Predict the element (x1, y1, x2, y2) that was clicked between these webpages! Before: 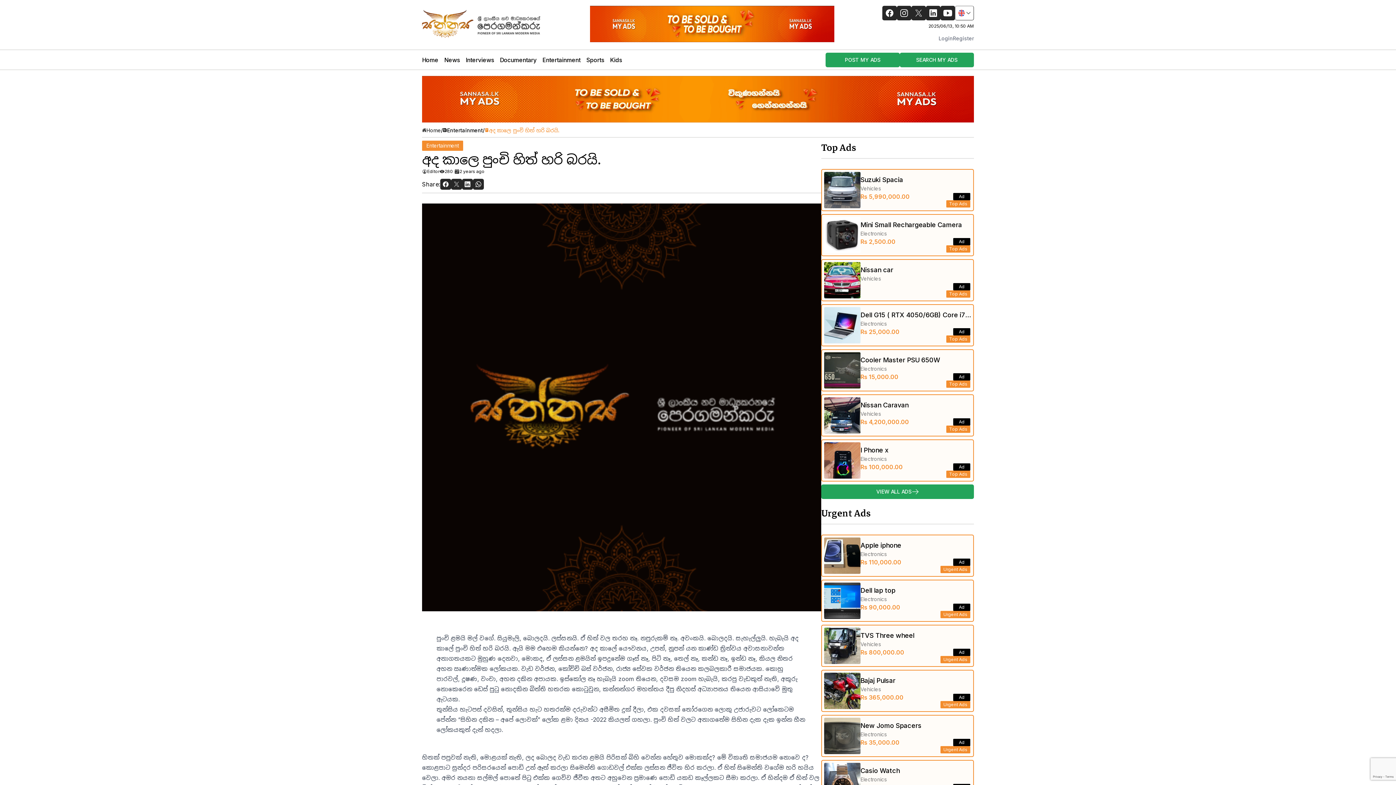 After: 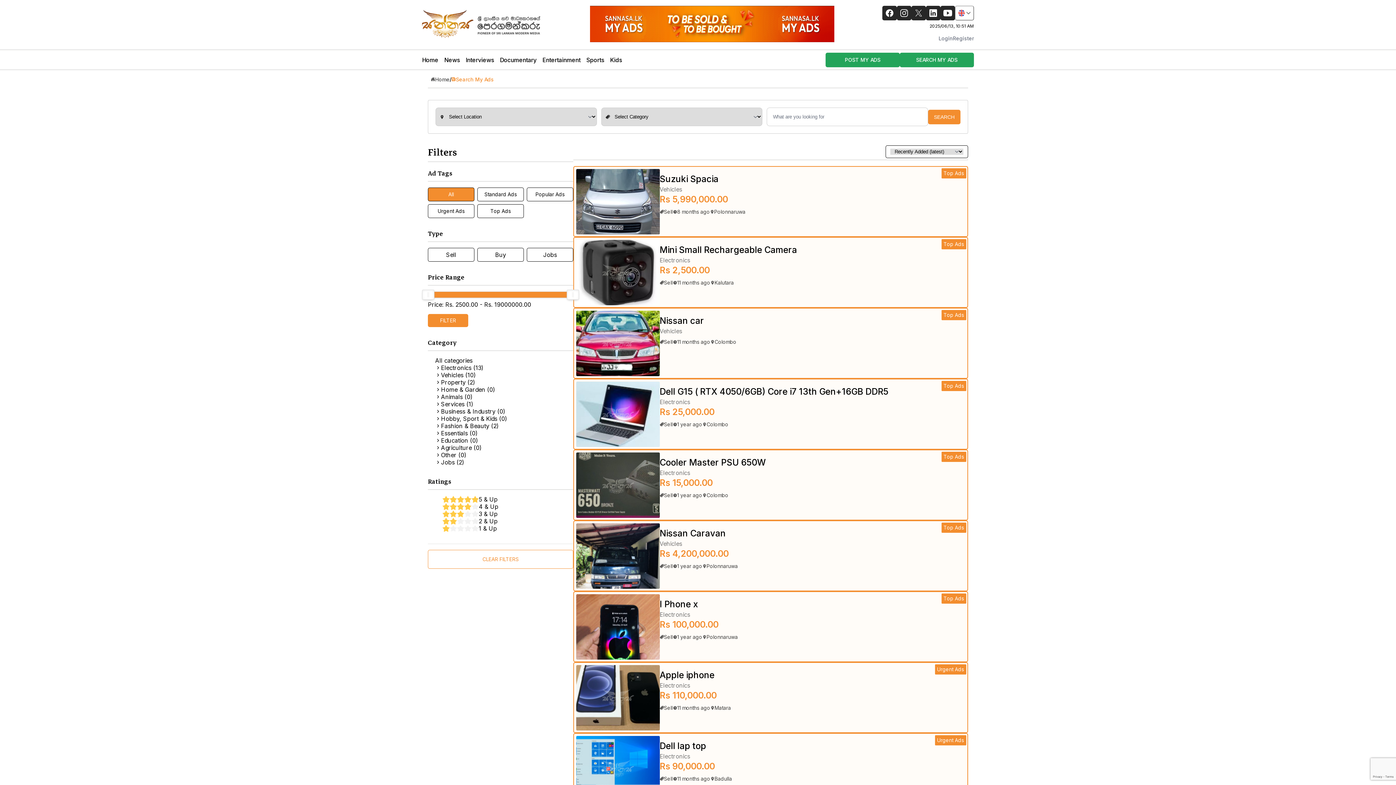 Action: label: SEARCH MY ADS bbox: (900, 52, 974, 67)